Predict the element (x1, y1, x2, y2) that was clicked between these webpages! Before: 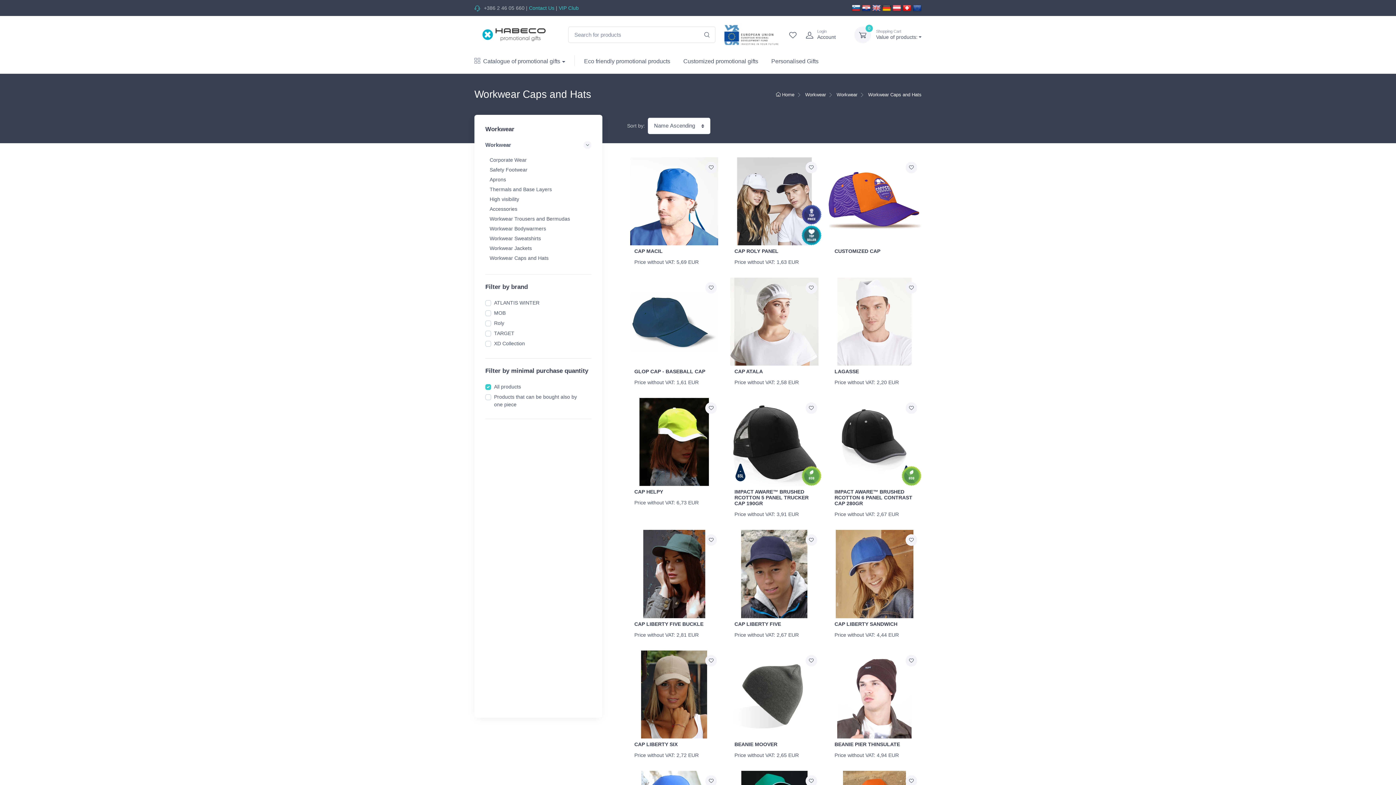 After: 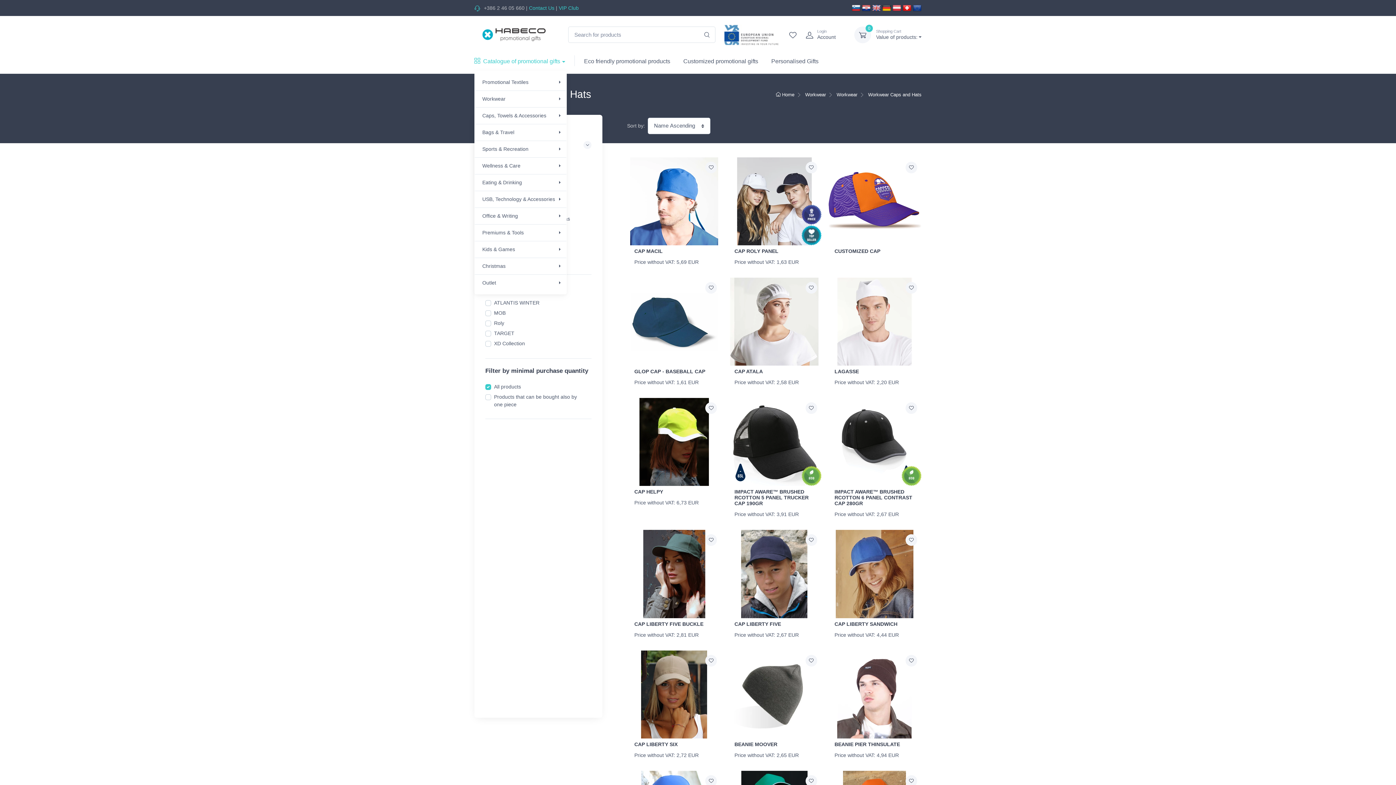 Action: label: Catalogue of promotional gifts bbox: (474, 50, 571, 70)